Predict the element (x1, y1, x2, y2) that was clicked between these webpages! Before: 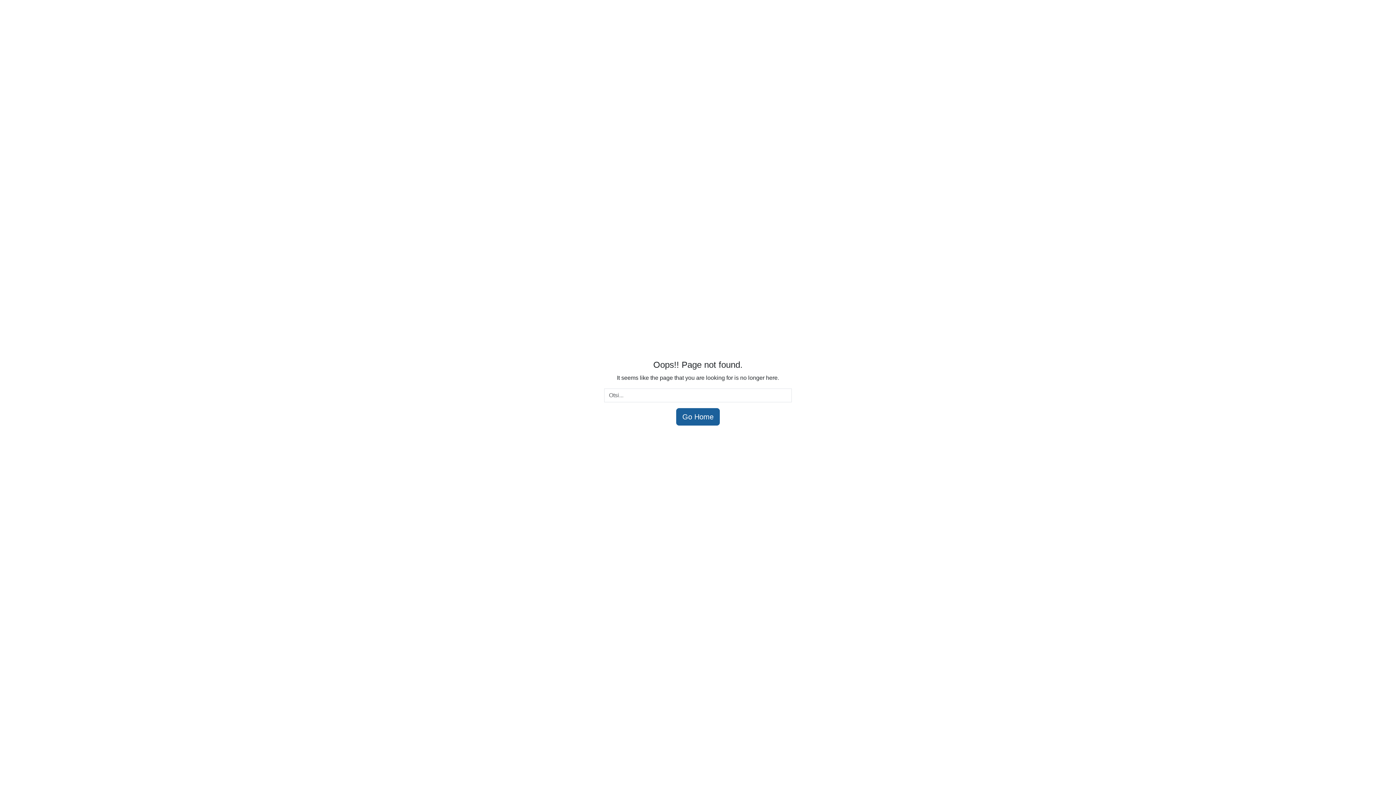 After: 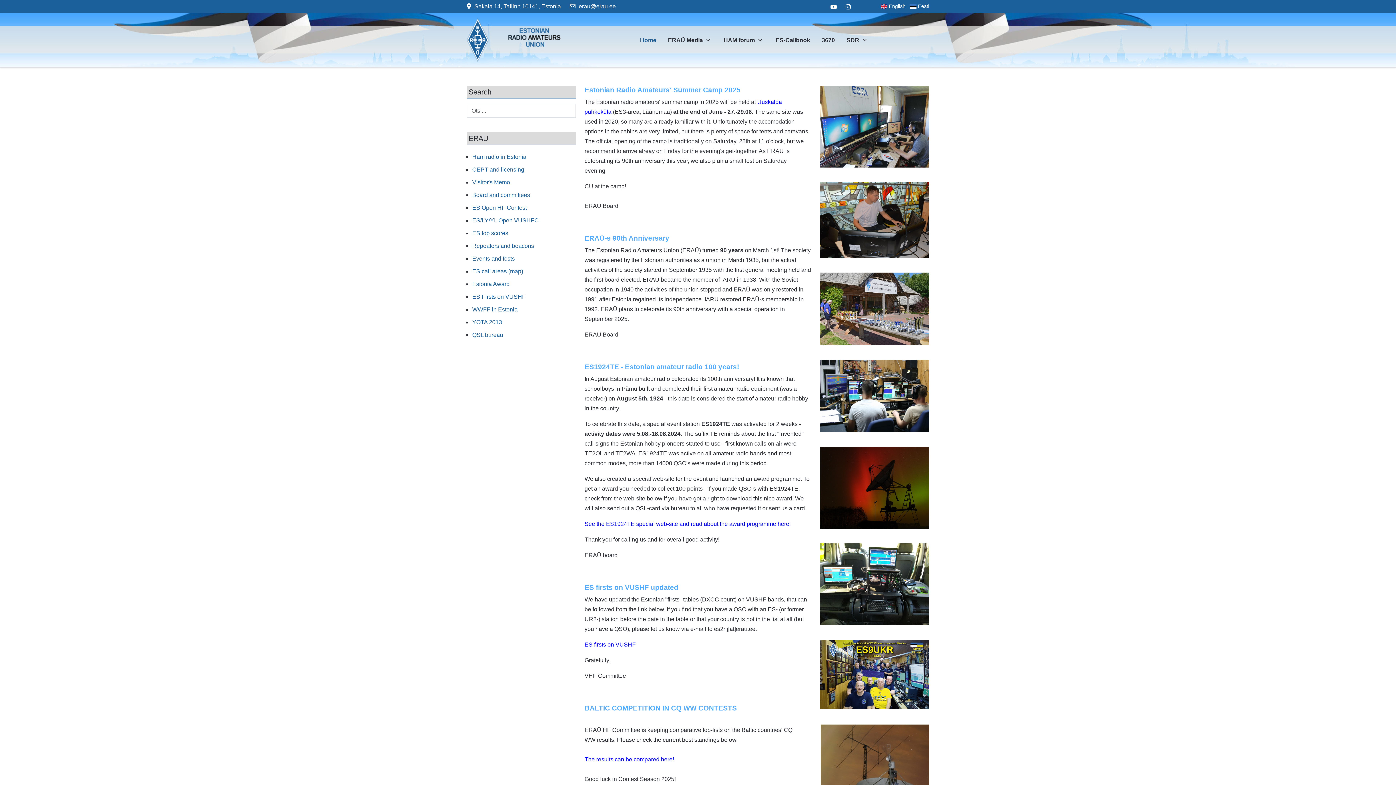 Action: label: Go Home bbox: (676, 408, 720, 425)